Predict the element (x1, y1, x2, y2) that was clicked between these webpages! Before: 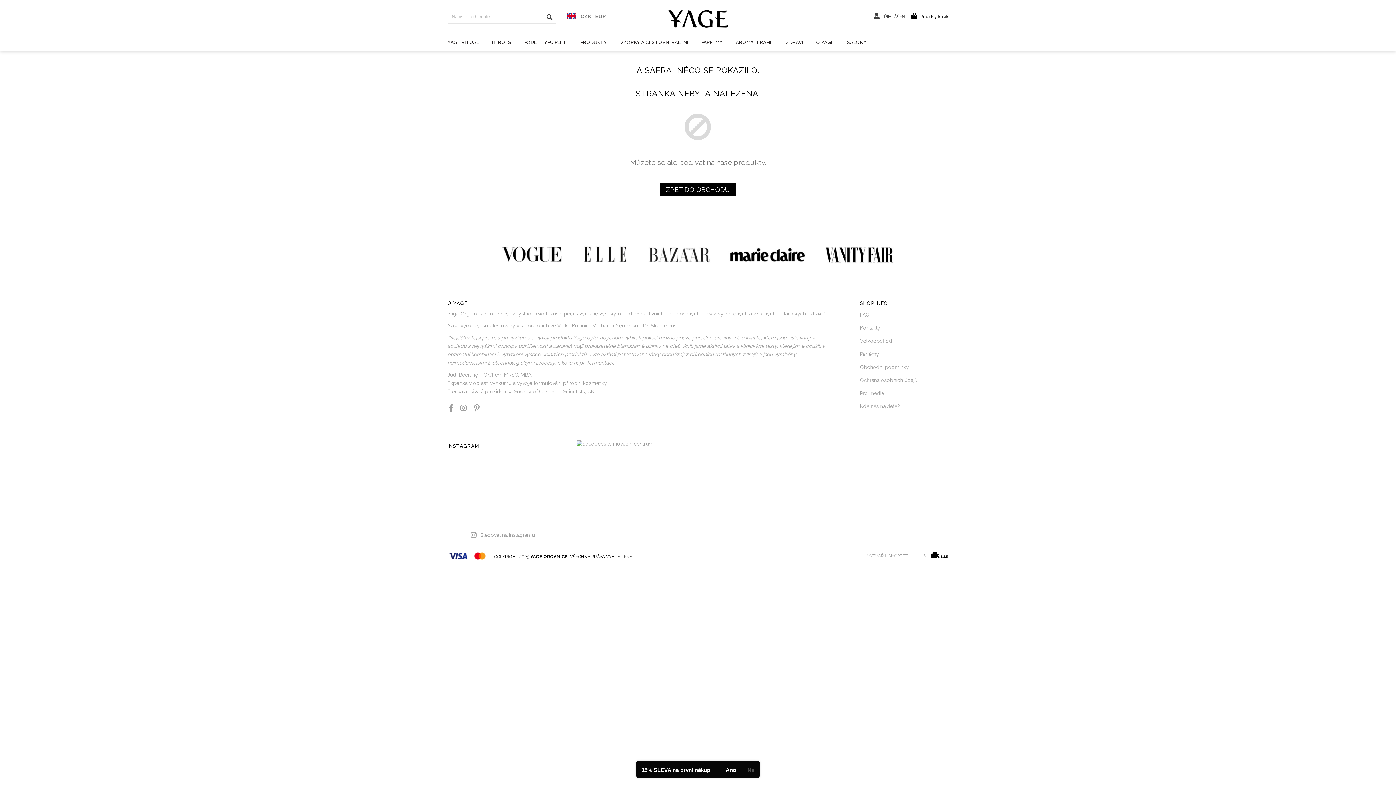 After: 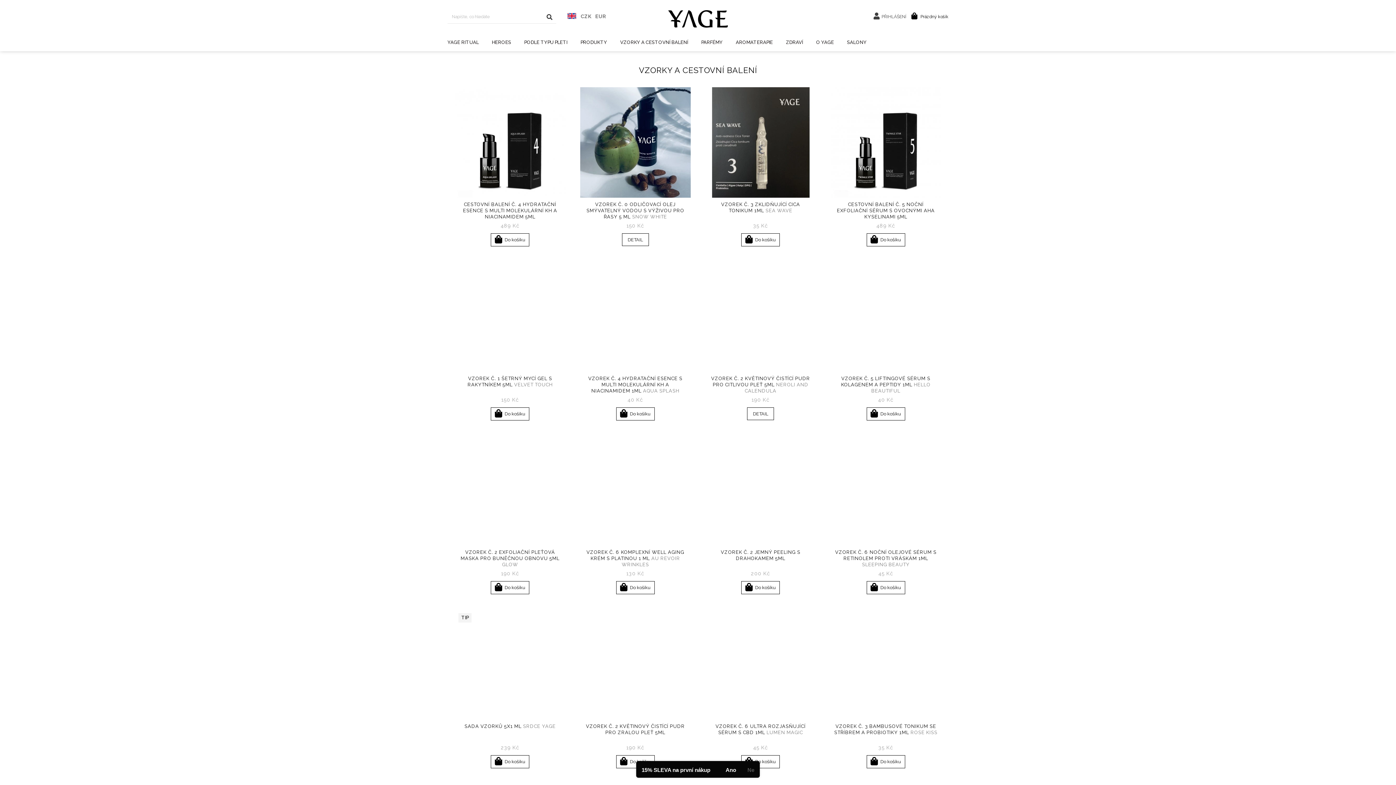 Action: label: VZORKY A CESTOVNÍ BALENÍ bbox: (620, 35, 701, 49)